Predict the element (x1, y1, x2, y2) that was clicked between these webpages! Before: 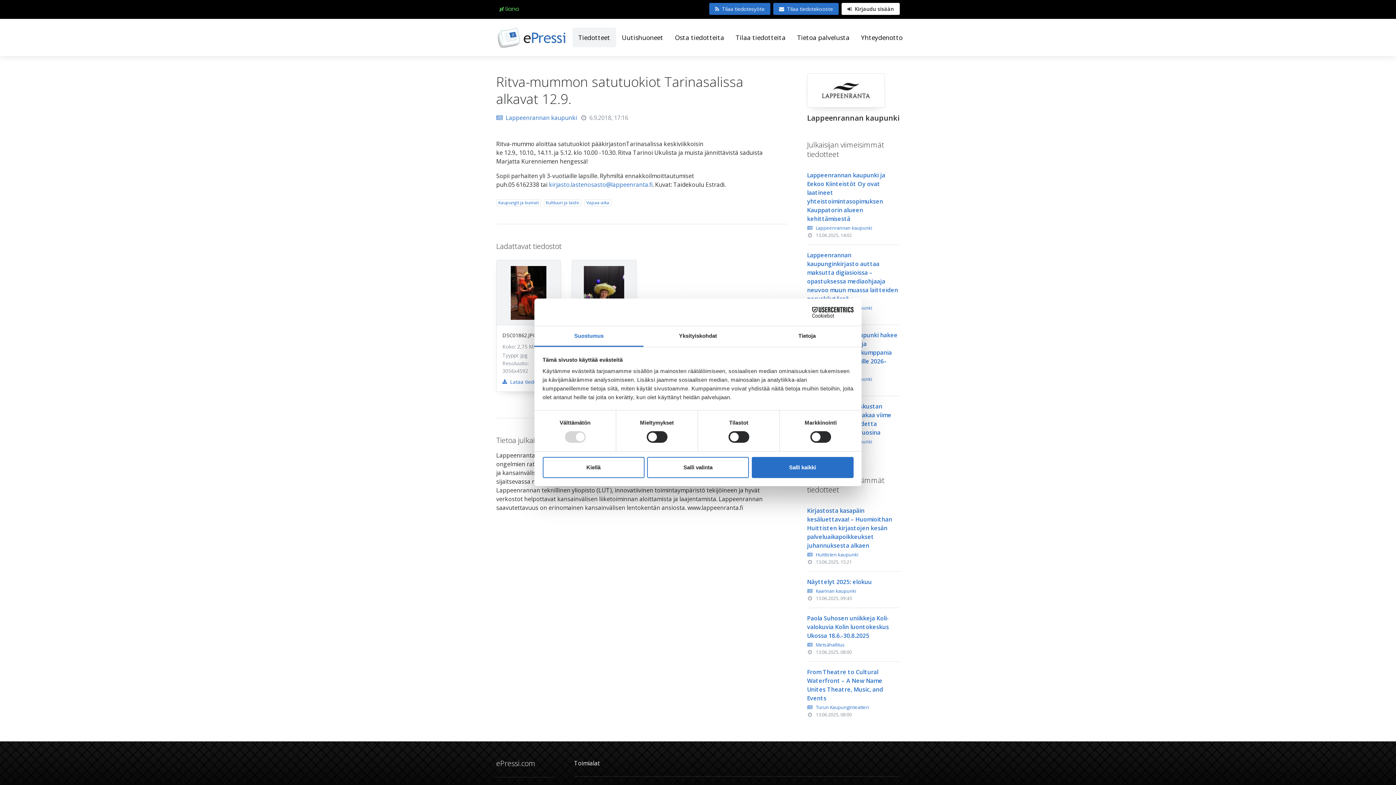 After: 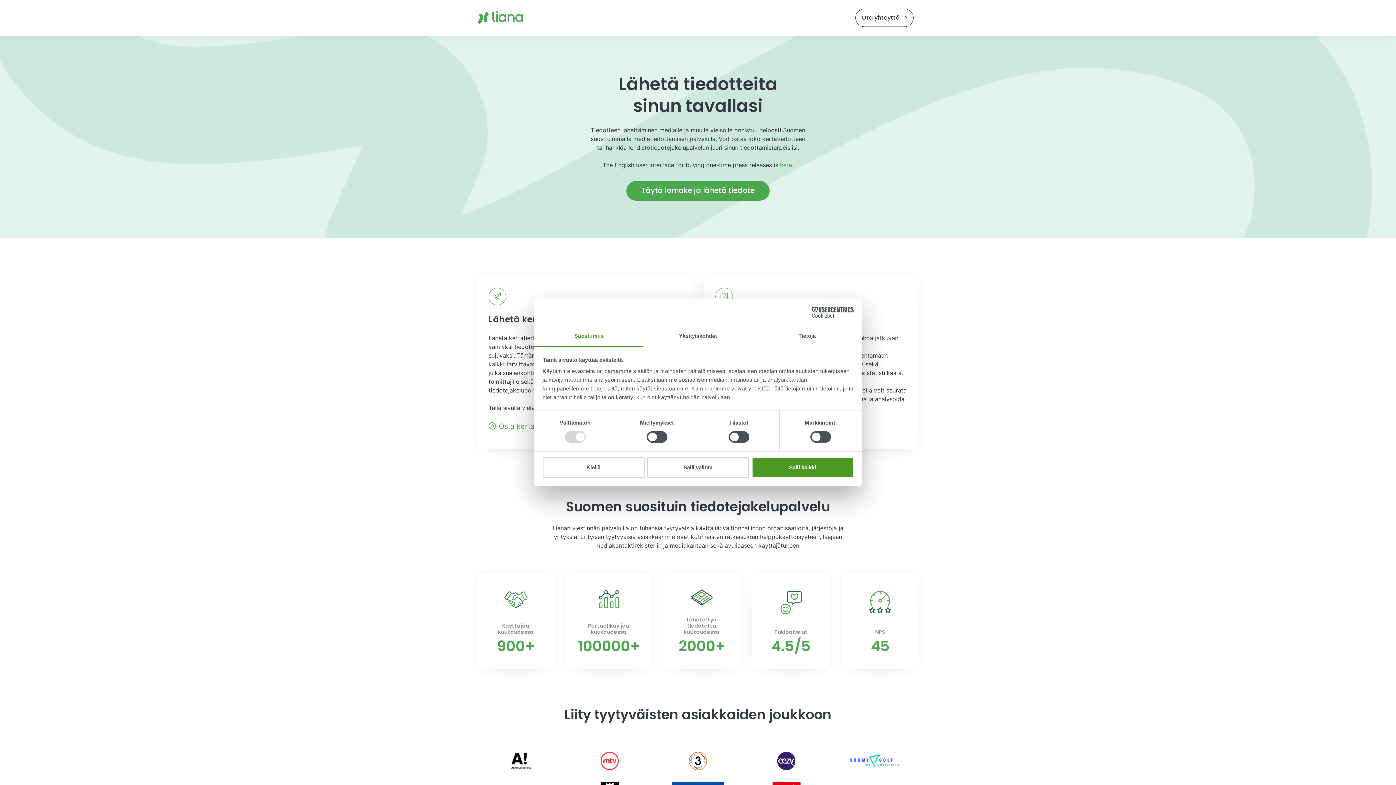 Action: bbox: (496, 744, 538, 752) label: Osta tiedotteita